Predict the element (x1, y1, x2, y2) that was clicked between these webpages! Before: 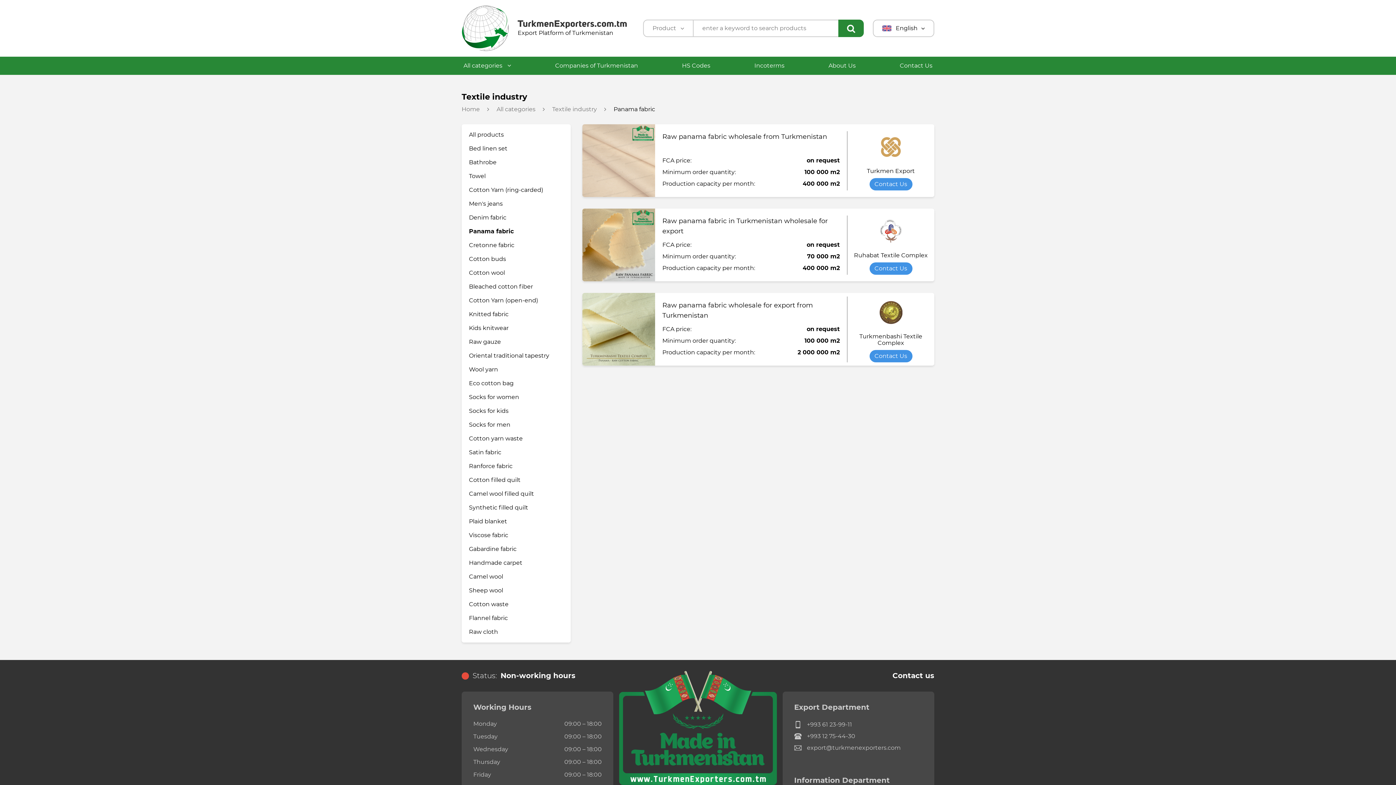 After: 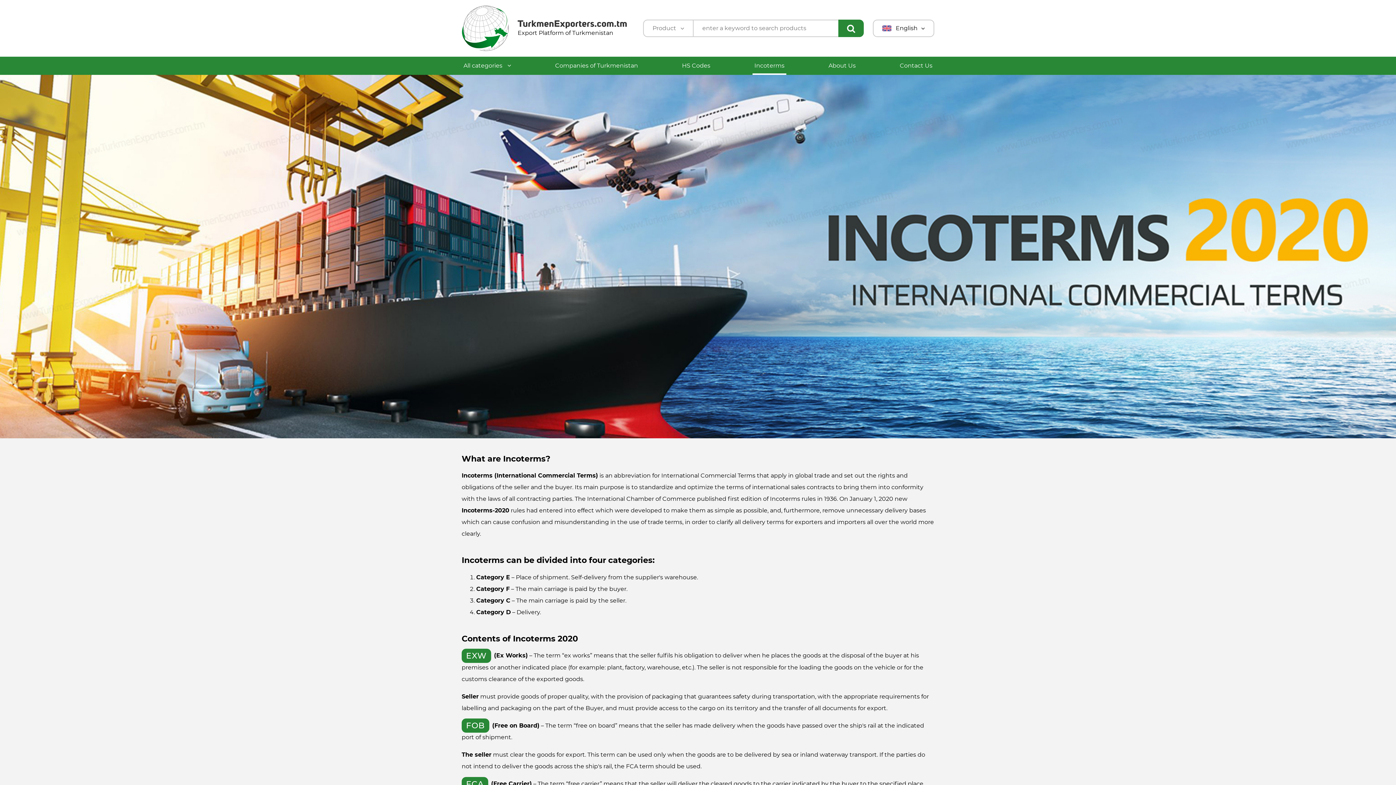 Action: bbox: (752, 56, 786, 74) label: Incoterms